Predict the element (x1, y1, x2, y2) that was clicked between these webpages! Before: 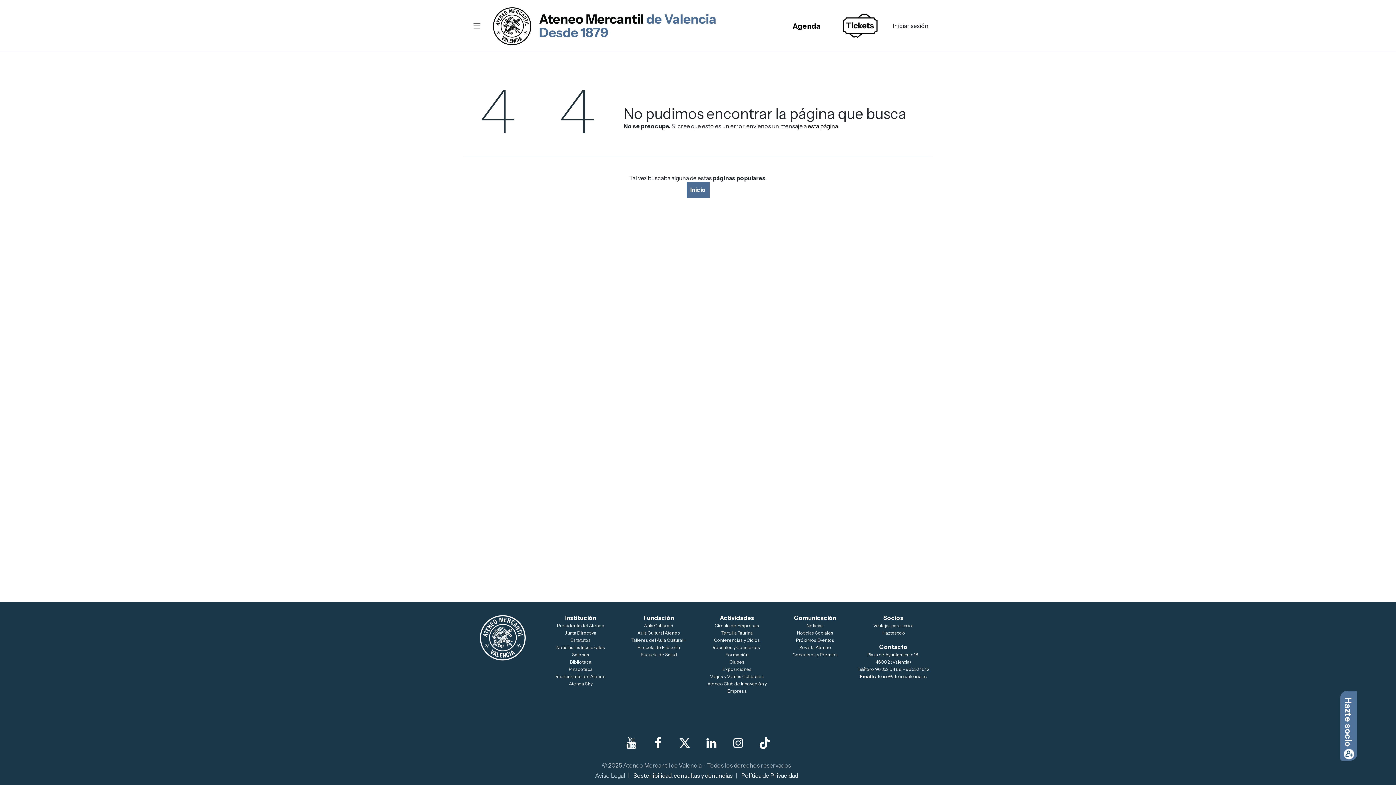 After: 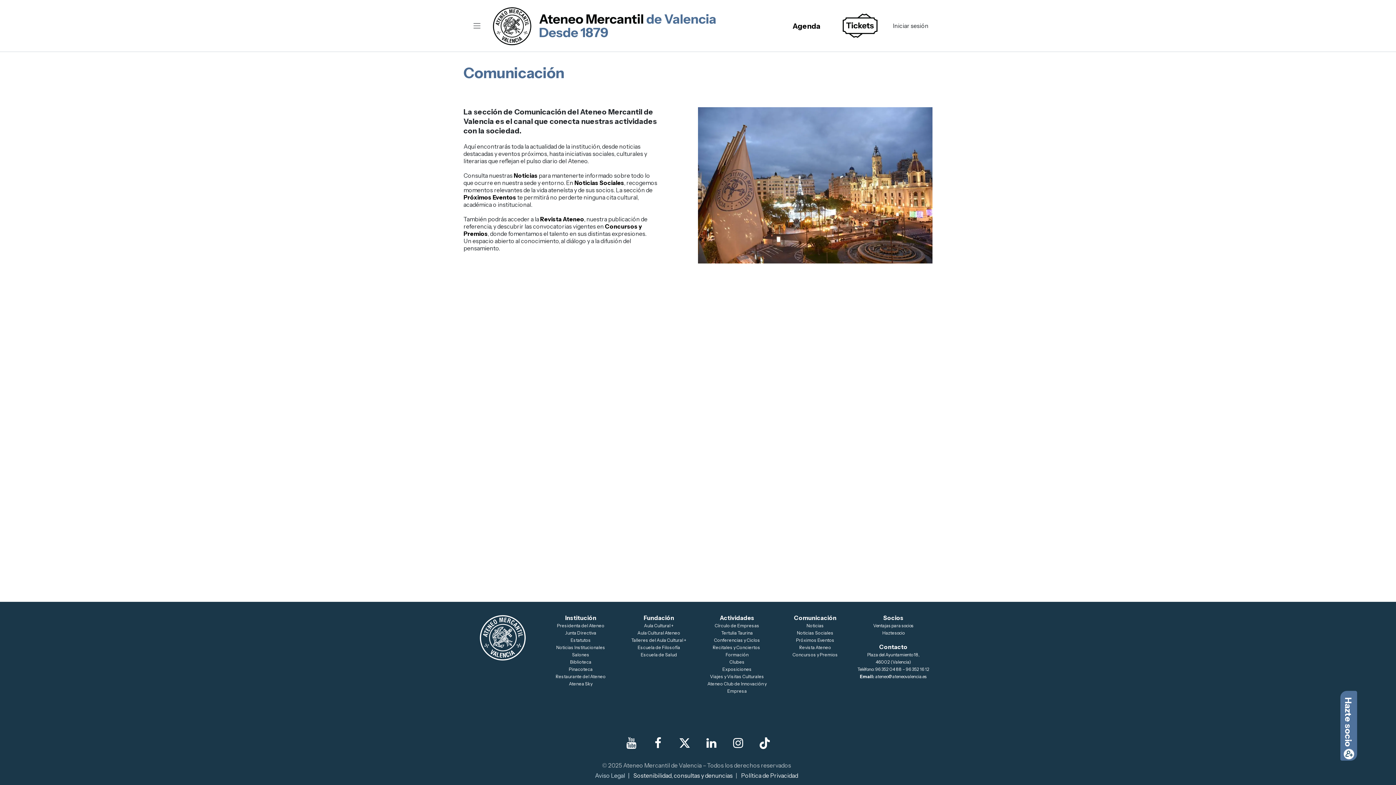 Action: bbox: (794, 614, 836, 621) label: Comunicación